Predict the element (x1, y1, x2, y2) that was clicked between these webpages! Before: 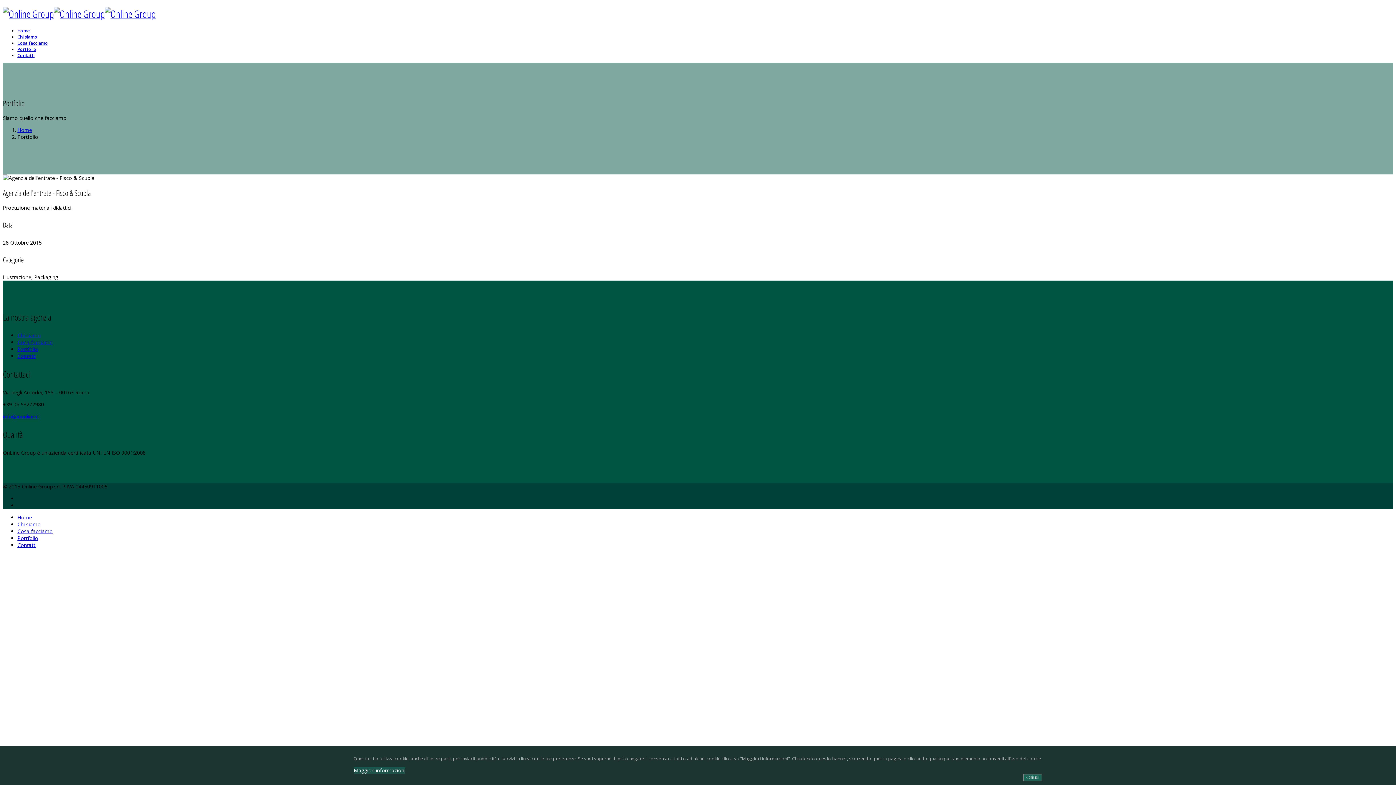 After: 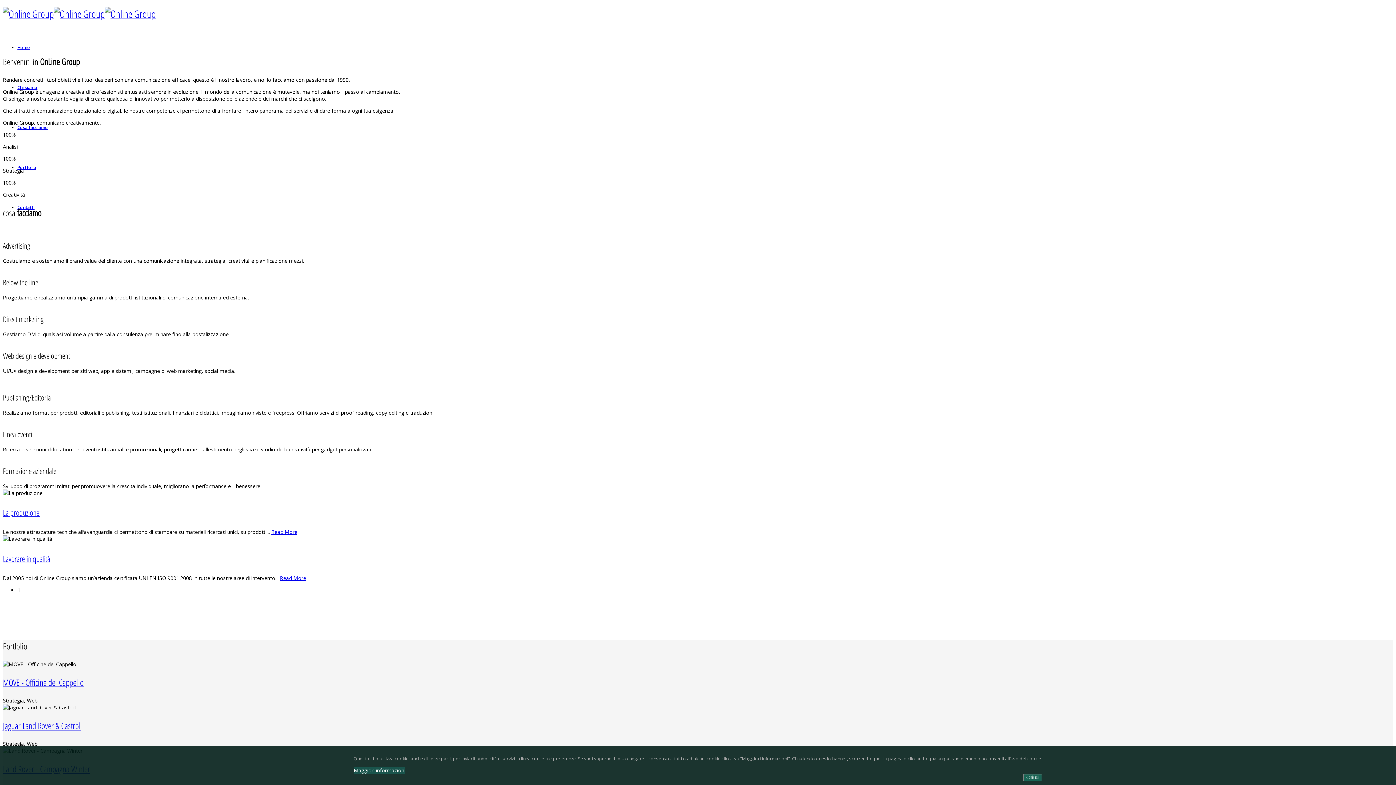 Action: bbox: (2, 6, 1393, 20)